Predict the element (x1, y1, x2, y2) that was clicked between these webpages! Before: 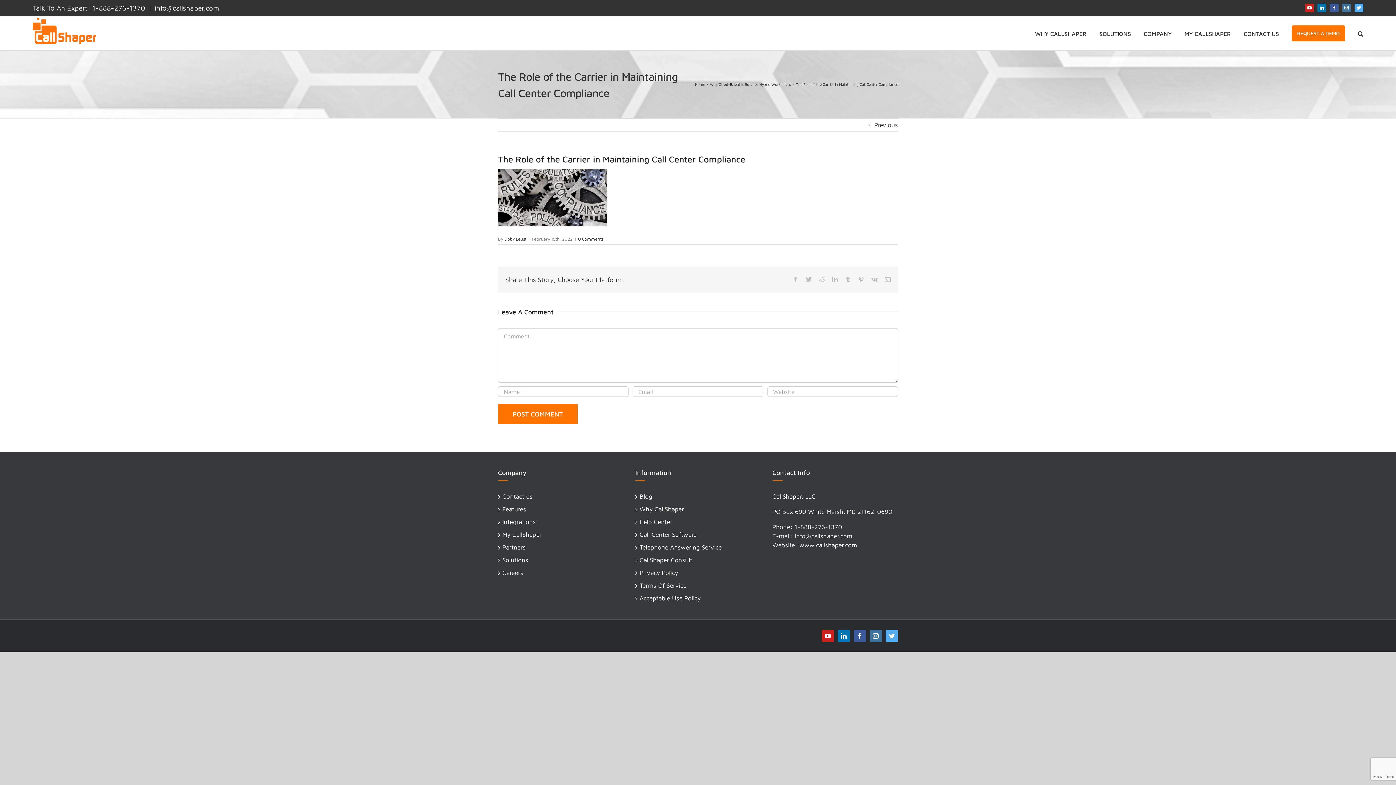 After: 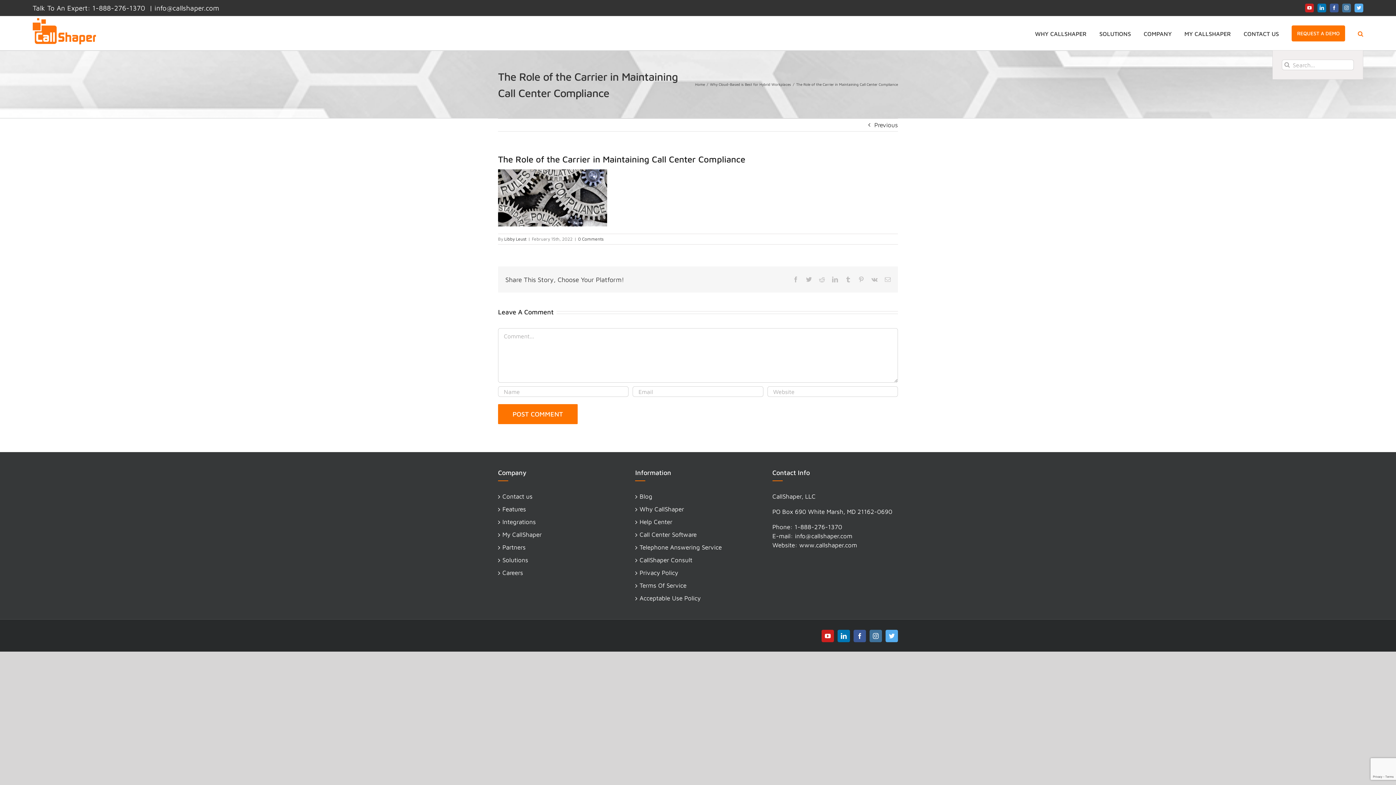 Action: bbox: (1358, 16, 1363, 50) label: Search